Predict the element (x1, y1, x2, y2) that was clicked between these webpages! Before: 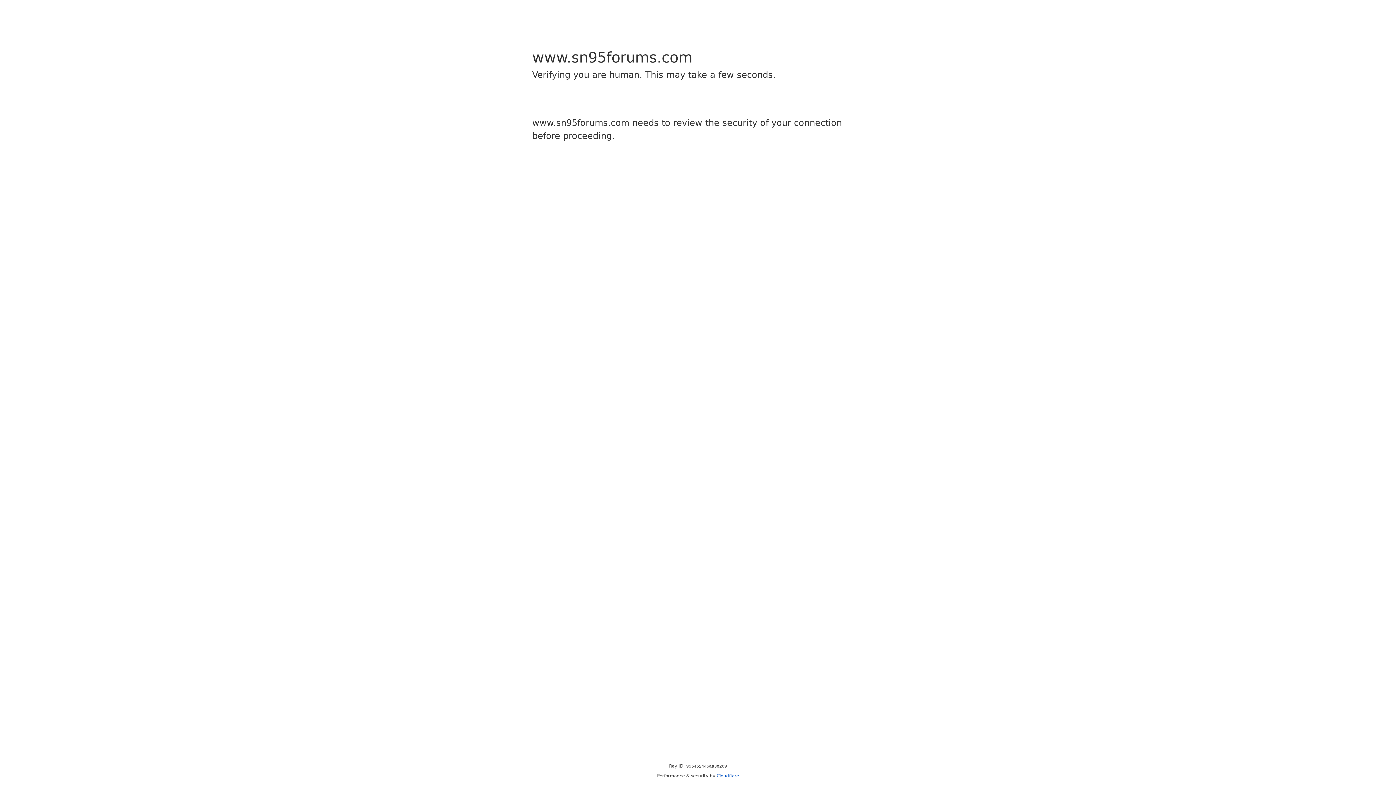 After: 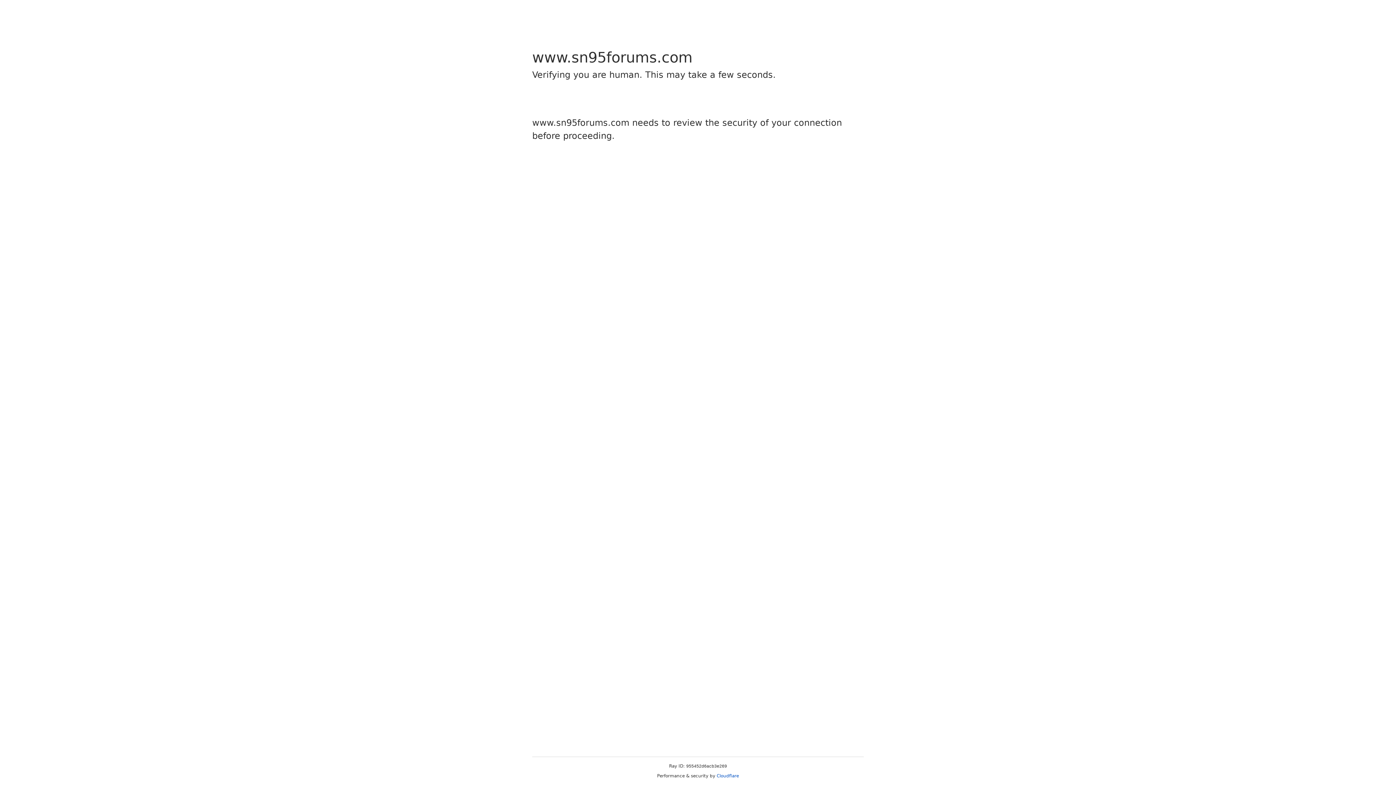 Action: label: Cloudflare bbox: (716, 773, 739, 778)